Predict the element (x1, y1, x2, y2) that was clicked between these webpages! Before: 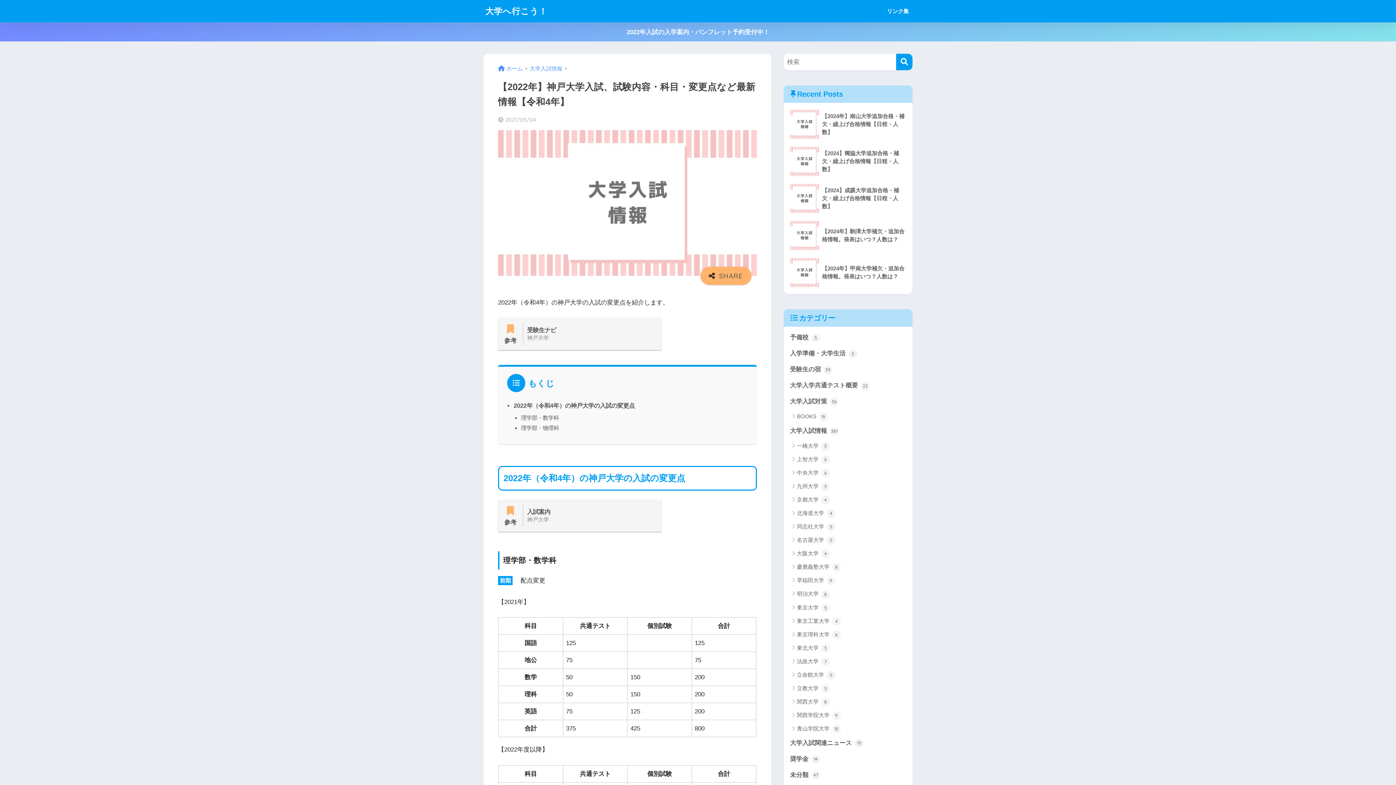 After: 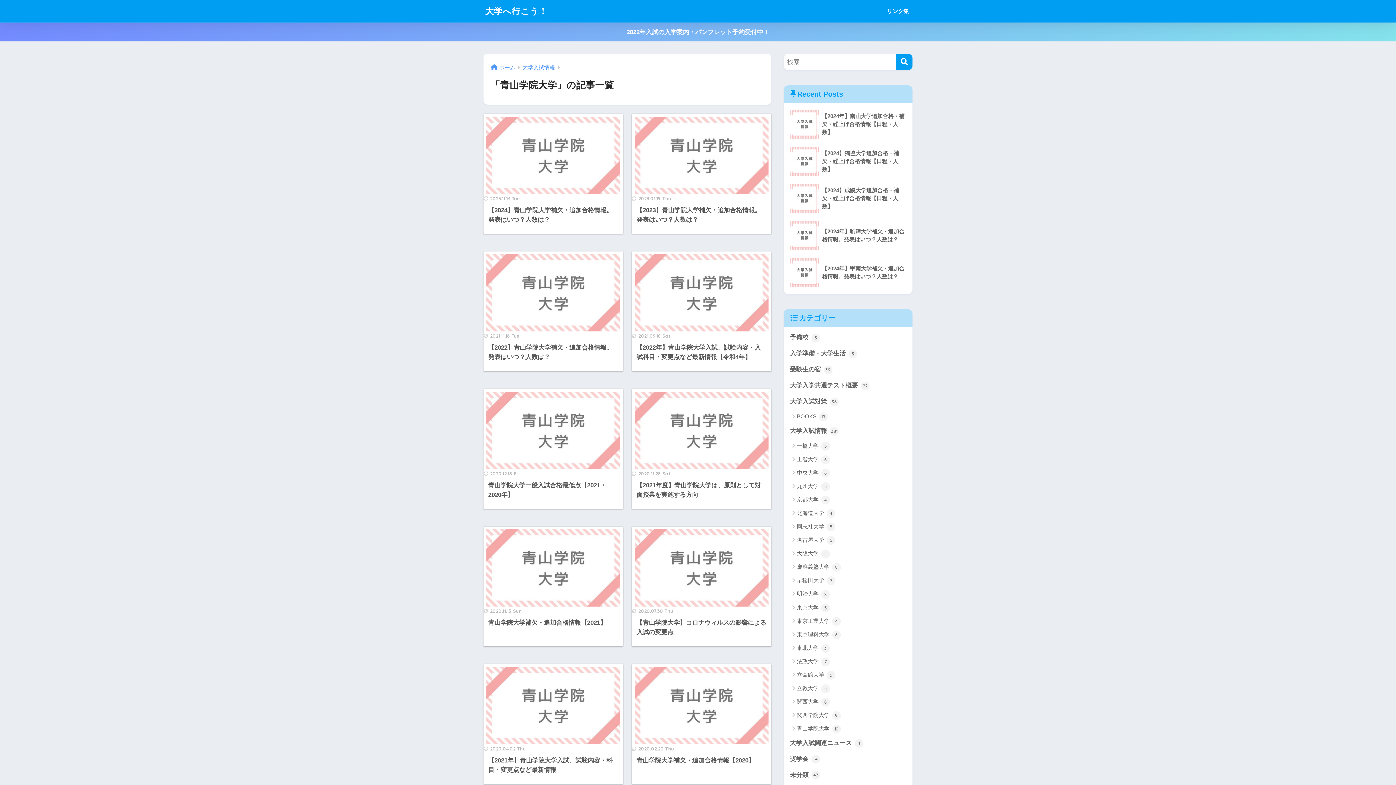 Action: bbox: (787, 722, 909, 735) label: 青山学院大学 10